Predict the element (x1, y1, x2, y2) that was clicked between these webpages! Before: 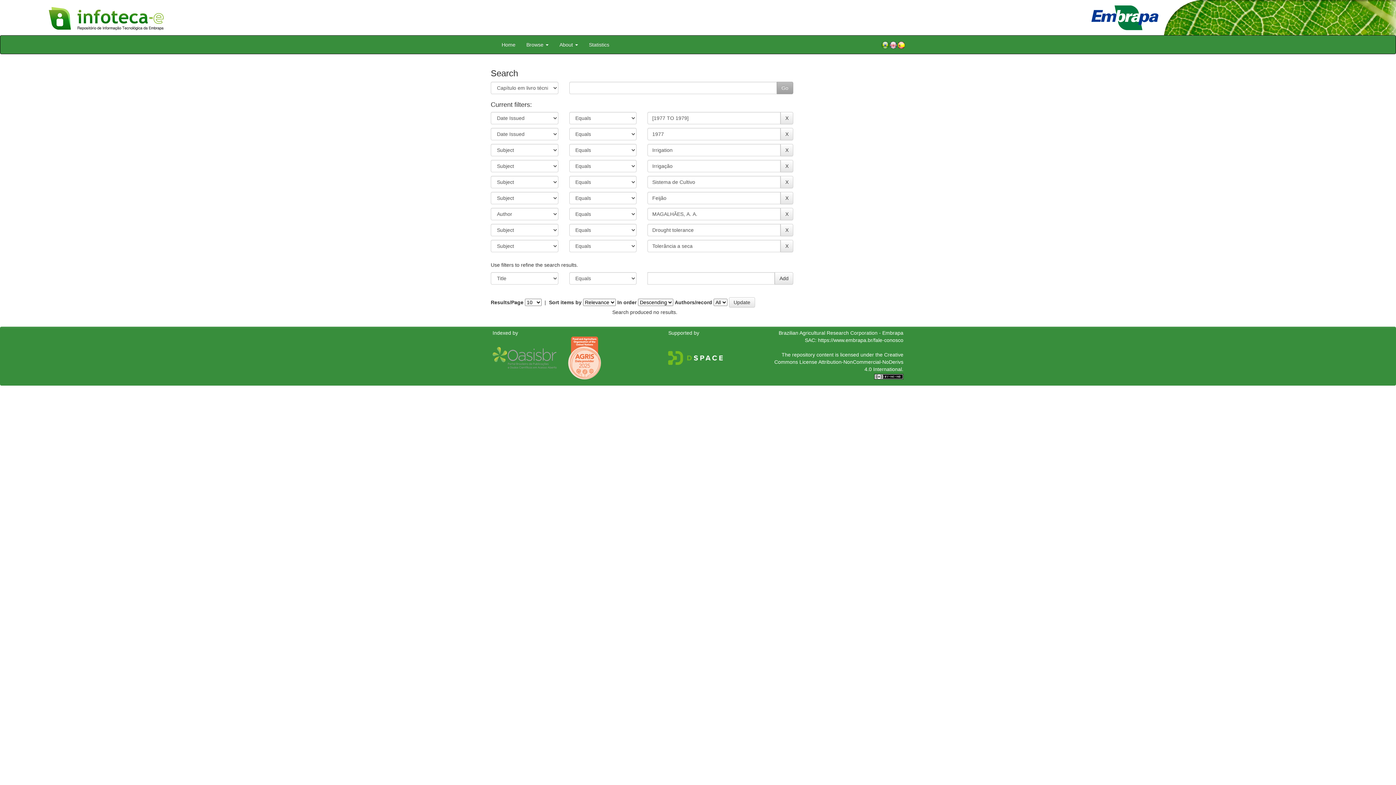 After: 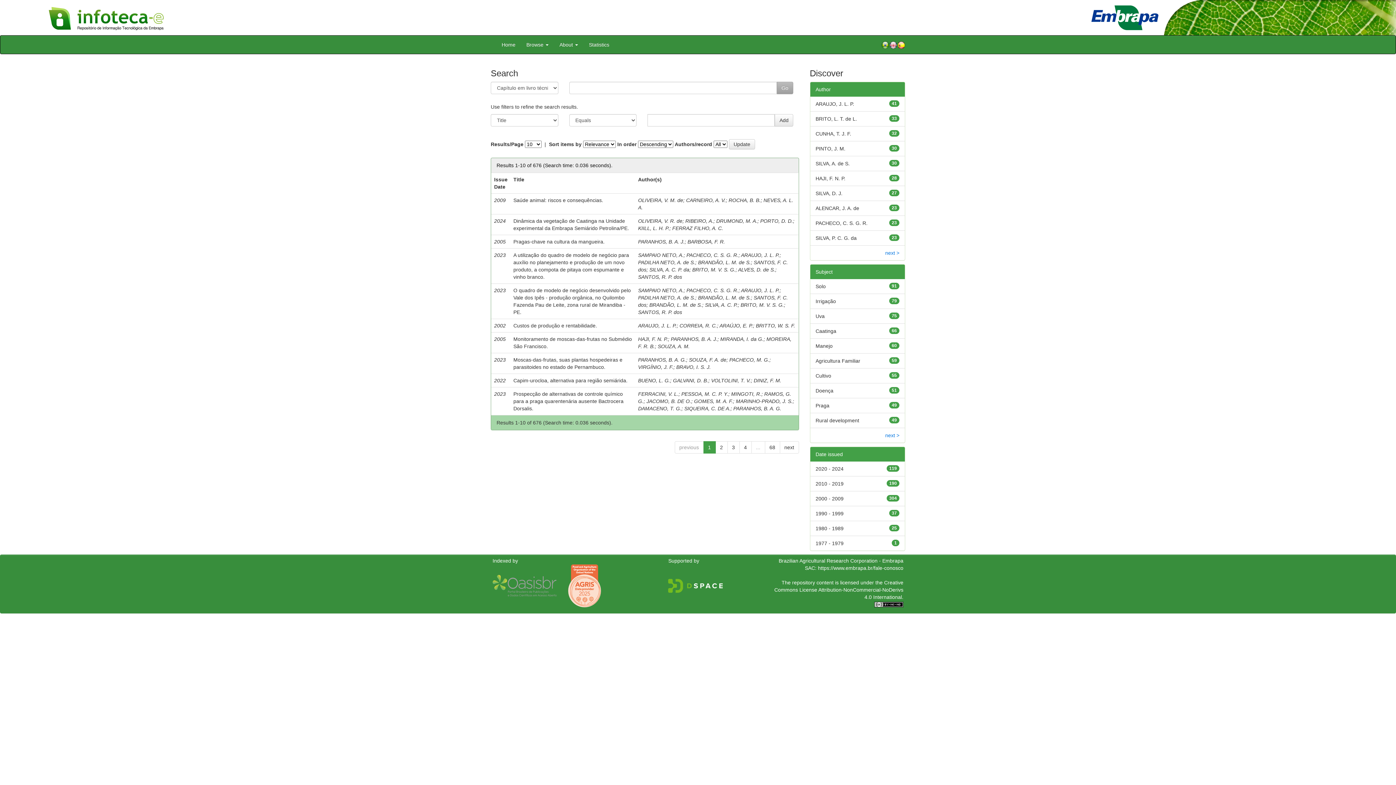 Action: bbox: (889, 40, 897, 49)